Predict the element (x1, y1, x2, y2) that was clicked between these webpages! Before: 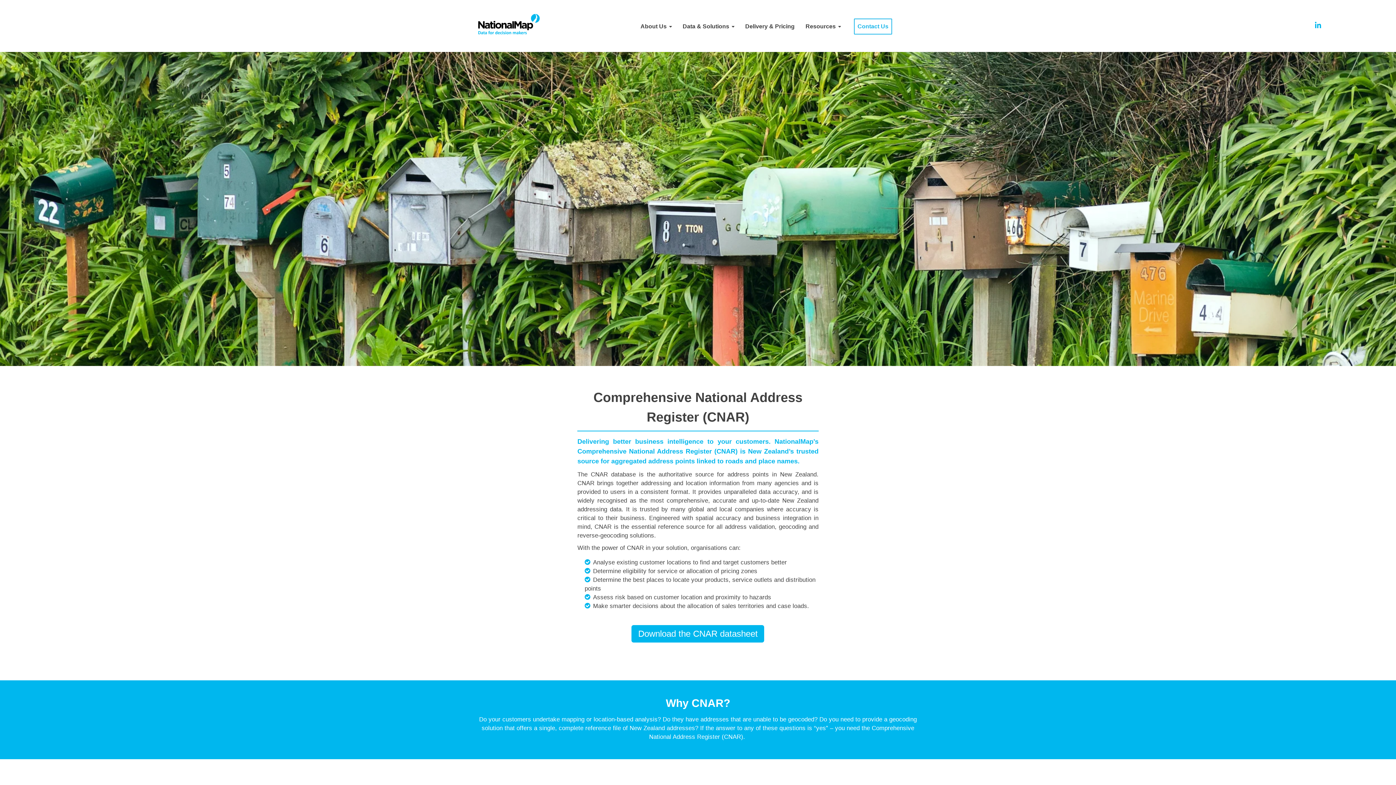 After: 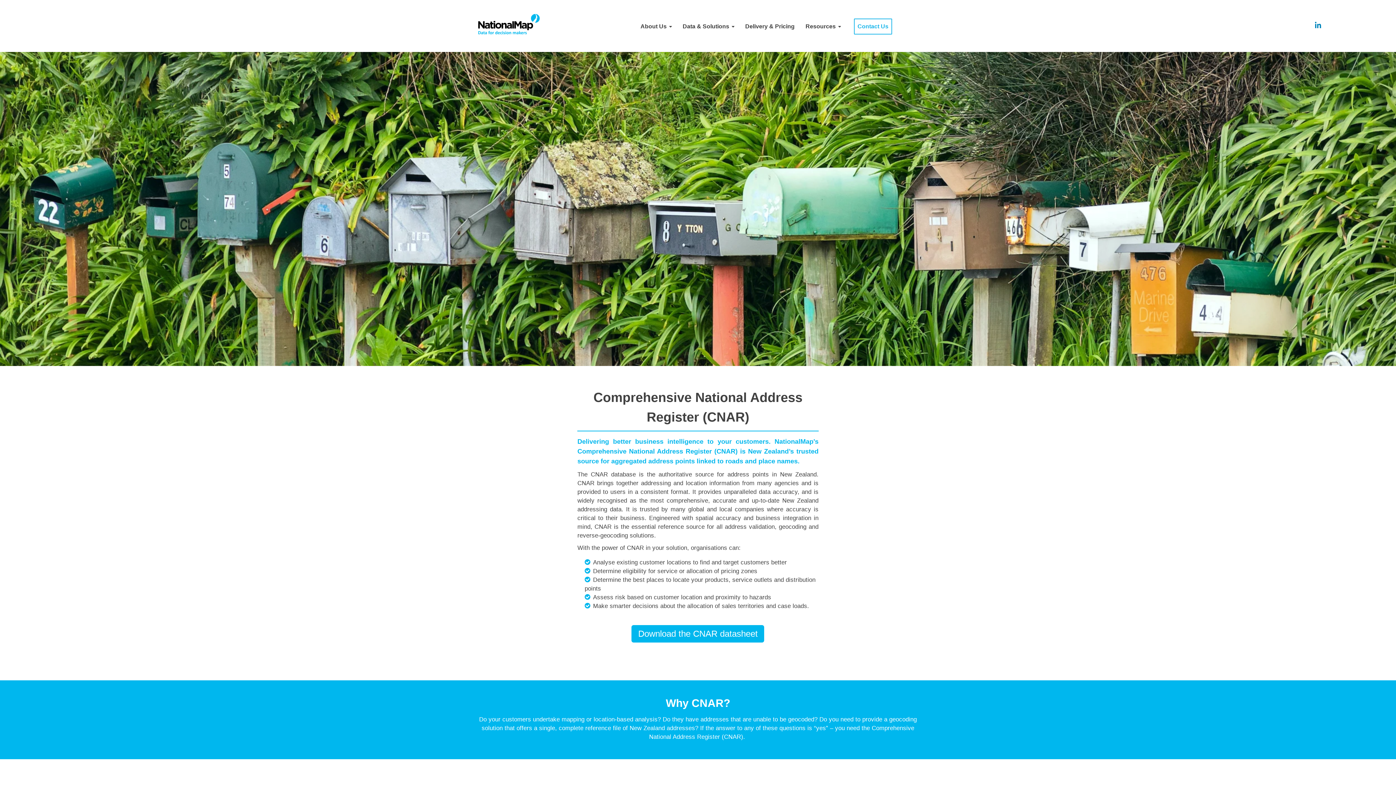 Action: bbox: (1312, 20, 1323, 30)